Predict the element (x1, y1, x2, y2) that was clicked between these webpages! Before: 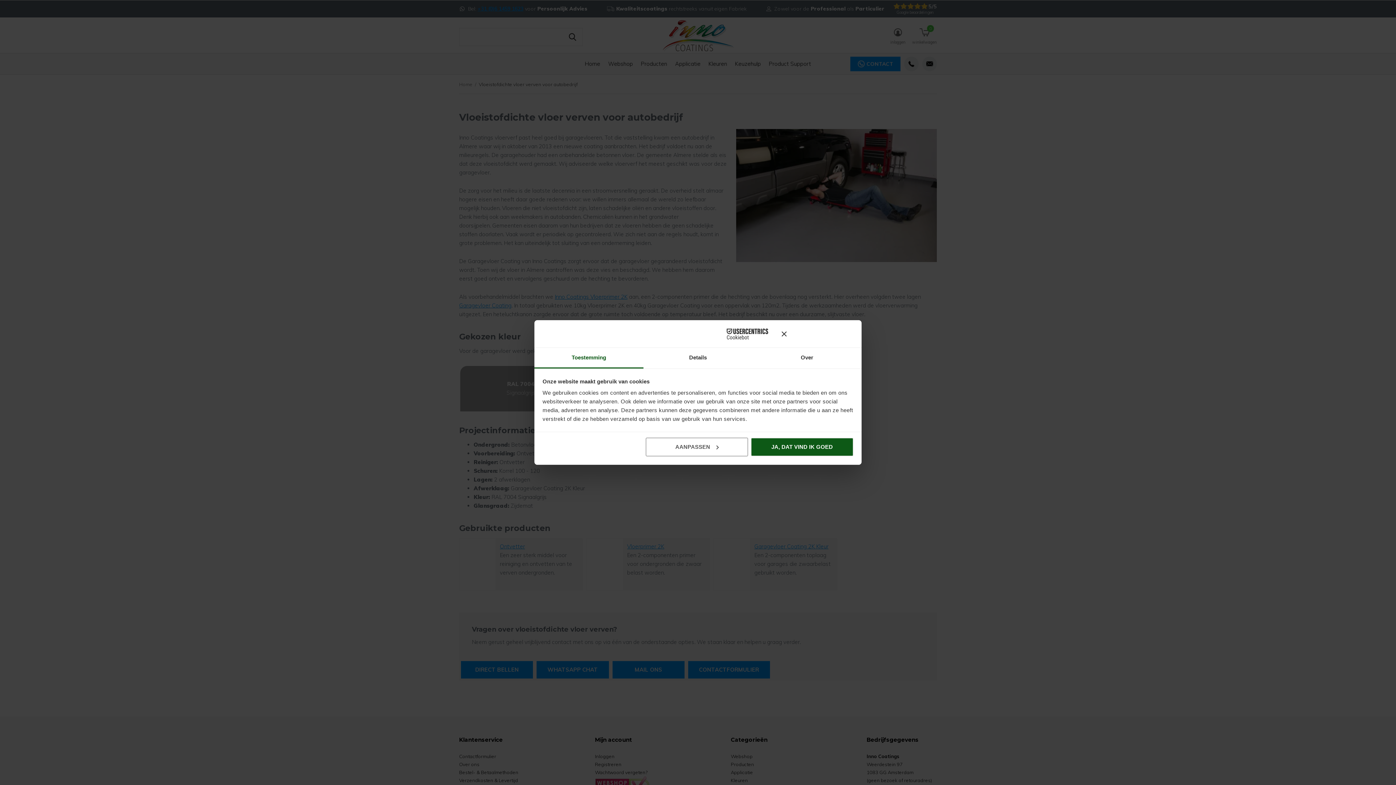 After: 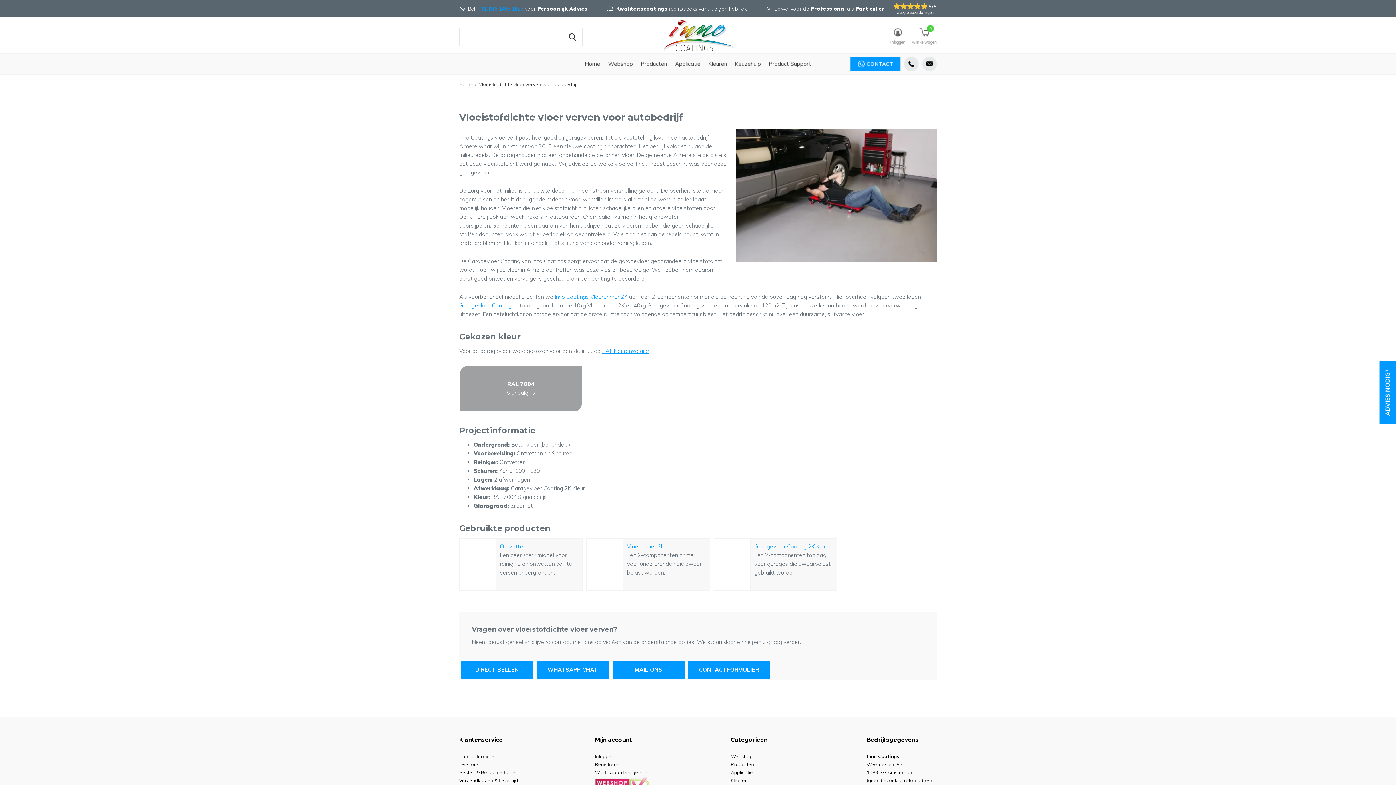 Action: label: Banner sluiten bbox: (781, 331, 853, 336)